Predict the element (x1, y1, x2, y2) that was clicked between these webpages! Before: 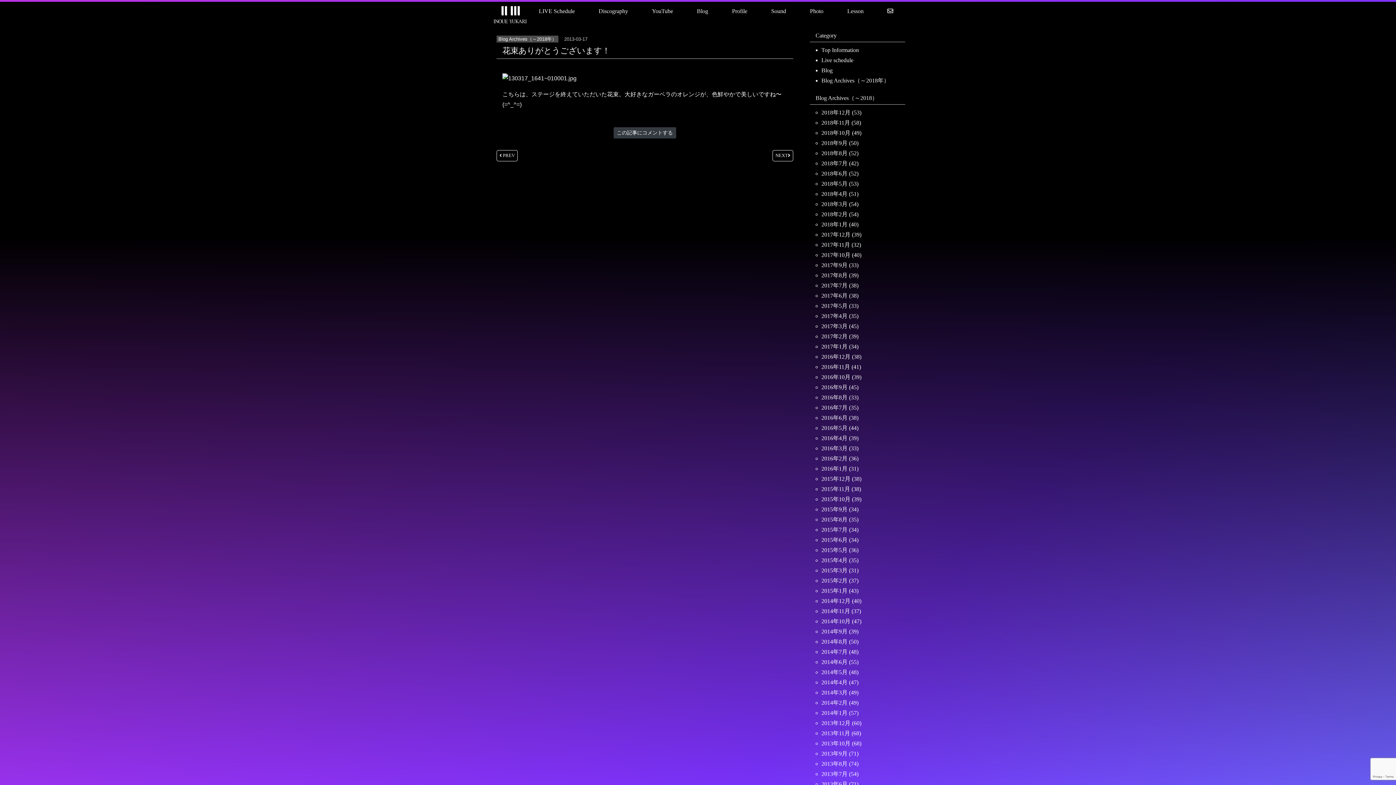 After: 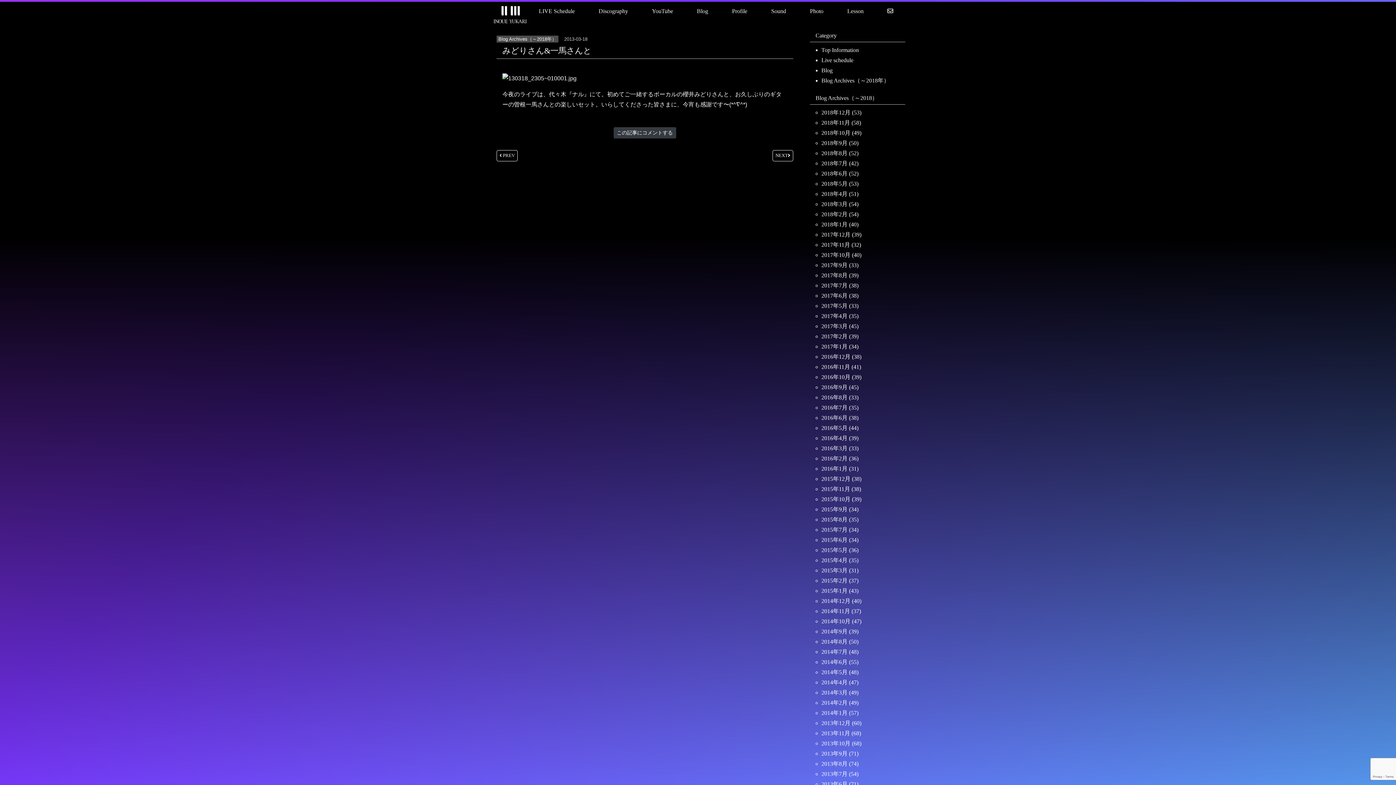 Action: bbox: (772, 150, 793, 161) label: NEXT